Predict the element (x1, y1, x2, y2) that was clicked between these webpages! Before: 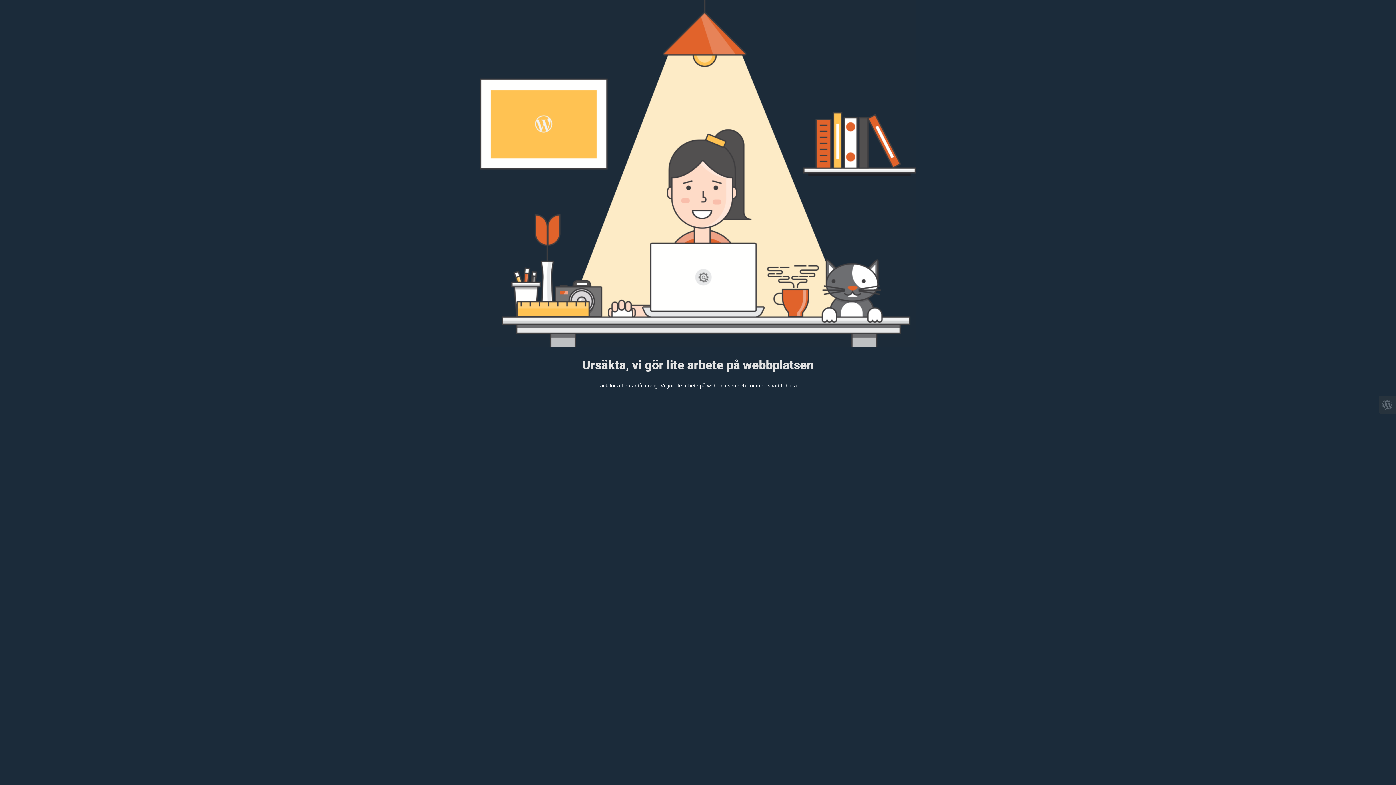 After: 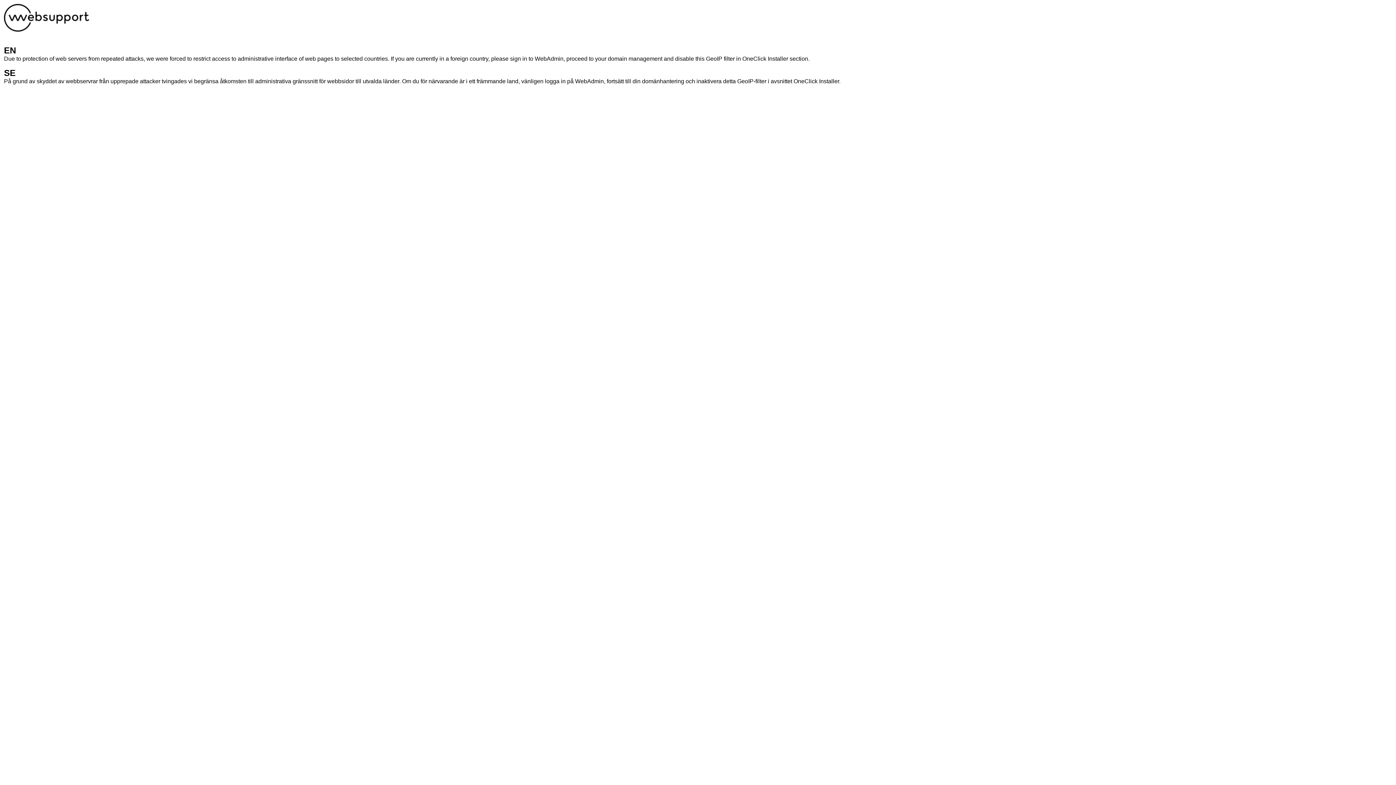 Action: bbox: (1378, 396, 1396, 413)